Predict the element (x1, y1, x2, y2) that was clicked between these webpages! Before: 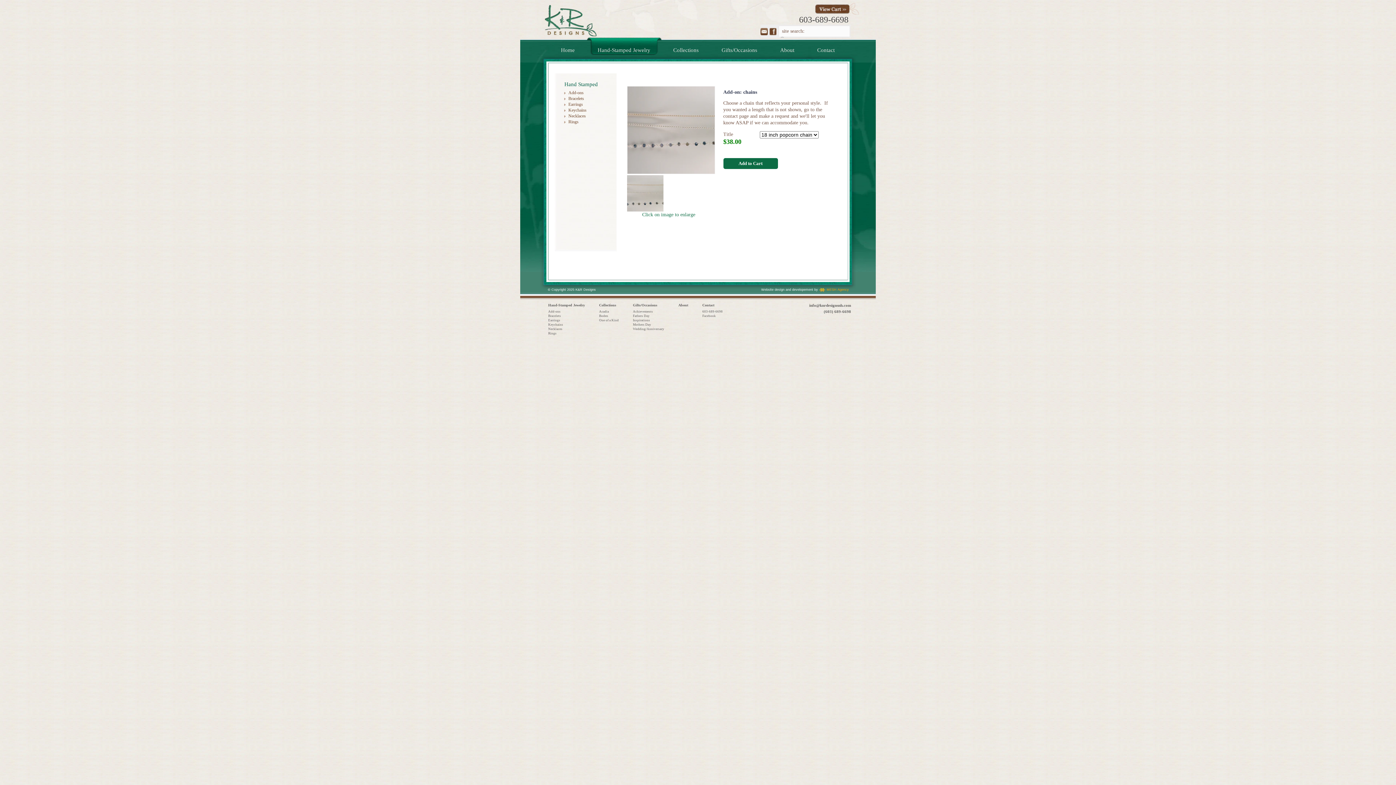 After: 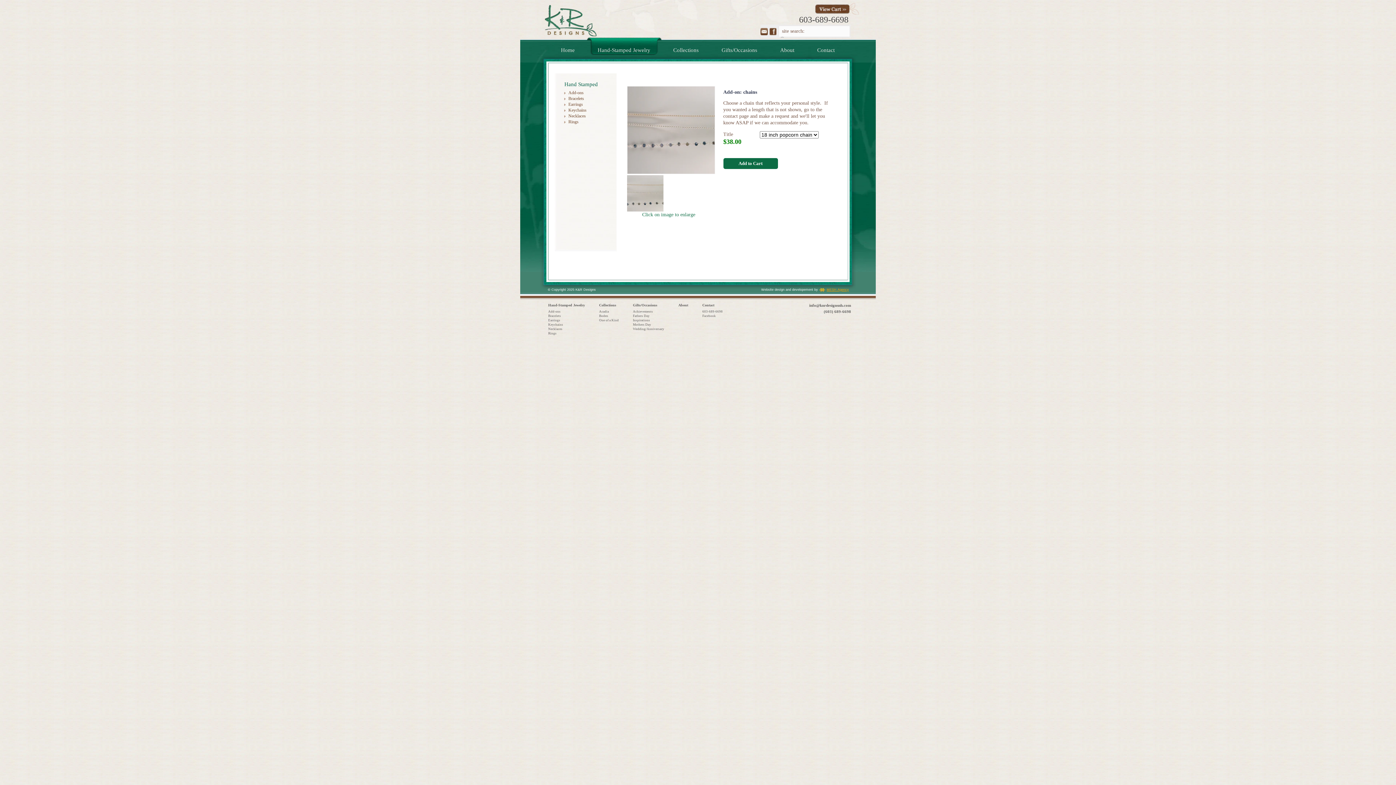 Action: bbox: (819, 287, 849, 292) label: MESH Agency